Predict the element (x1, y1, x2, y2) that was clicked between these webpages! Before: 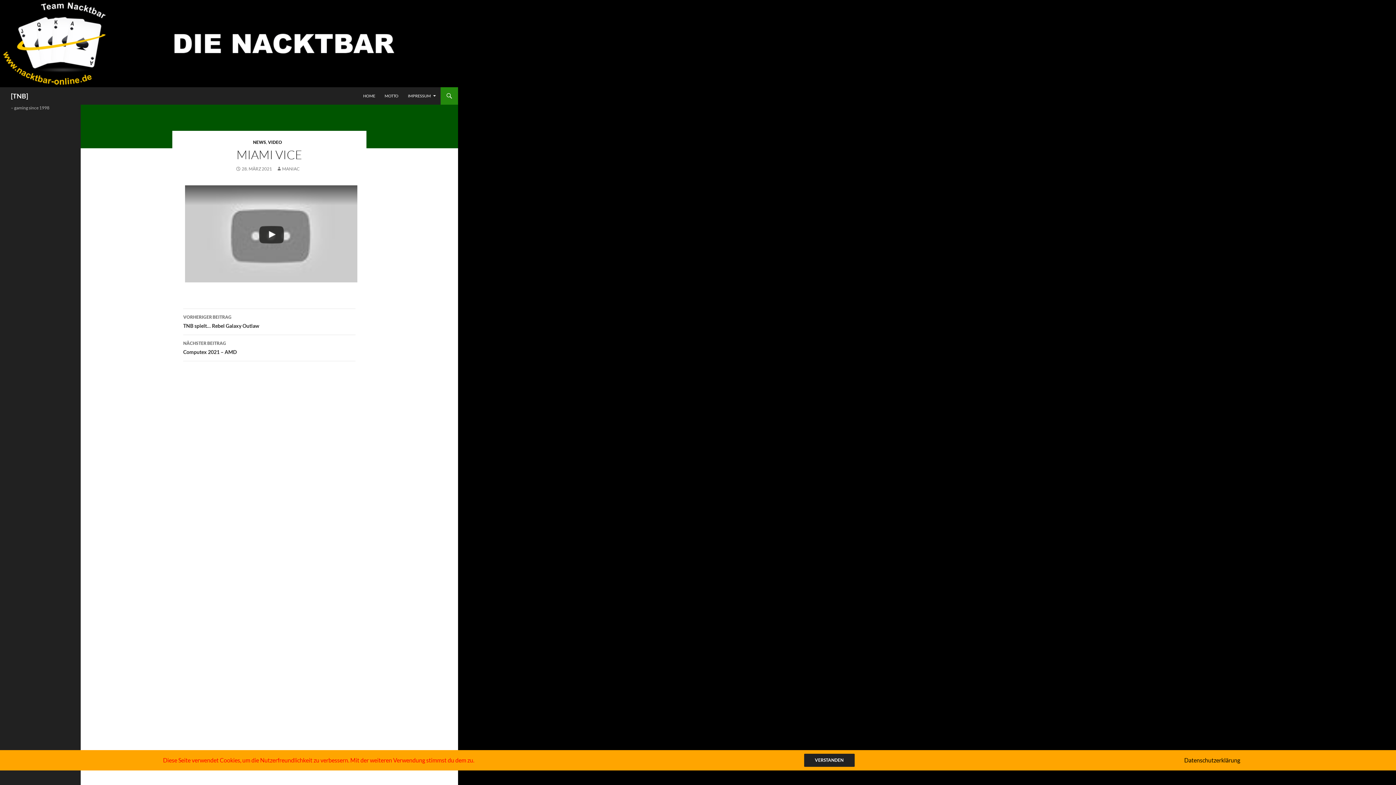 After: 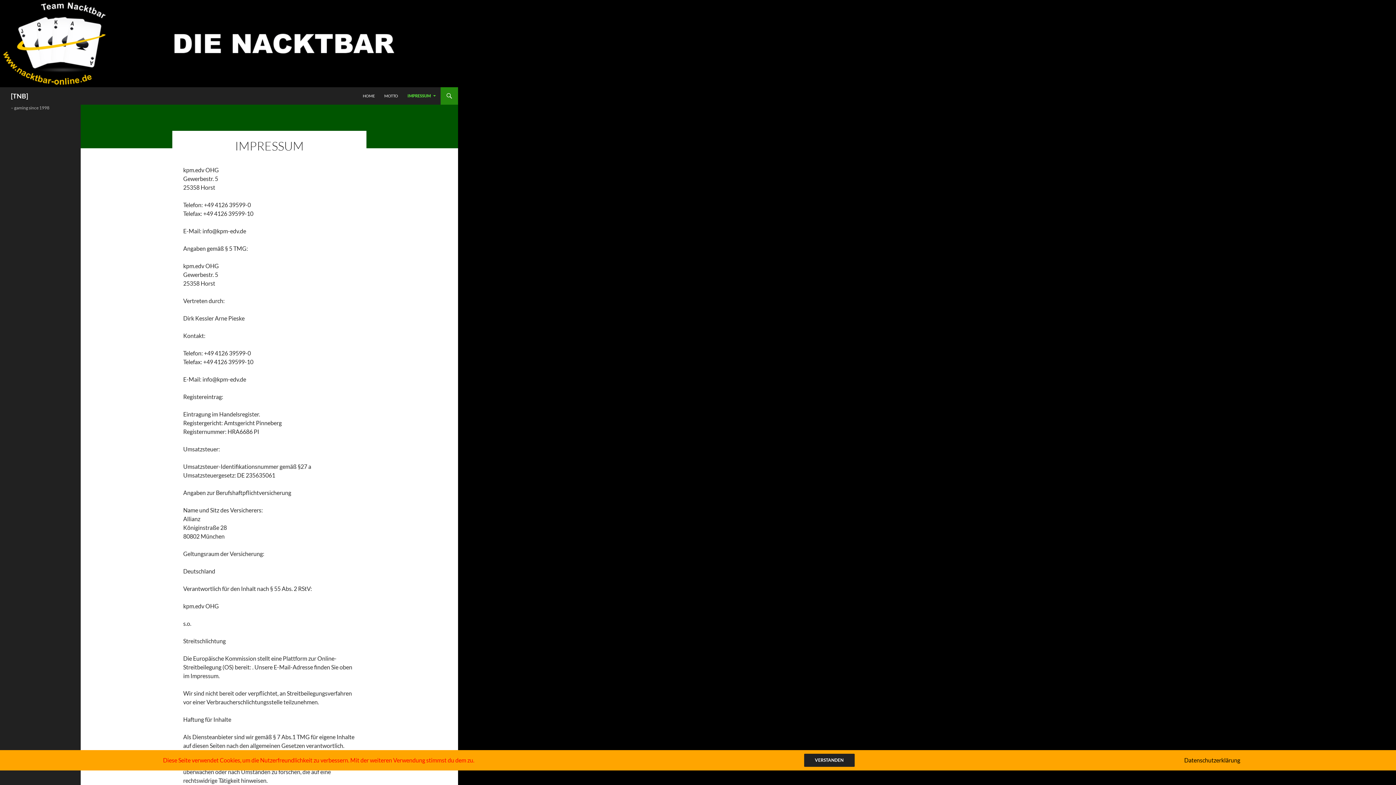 Action: bbox: (403, 87, 440, 104) label: IMPRESSUM